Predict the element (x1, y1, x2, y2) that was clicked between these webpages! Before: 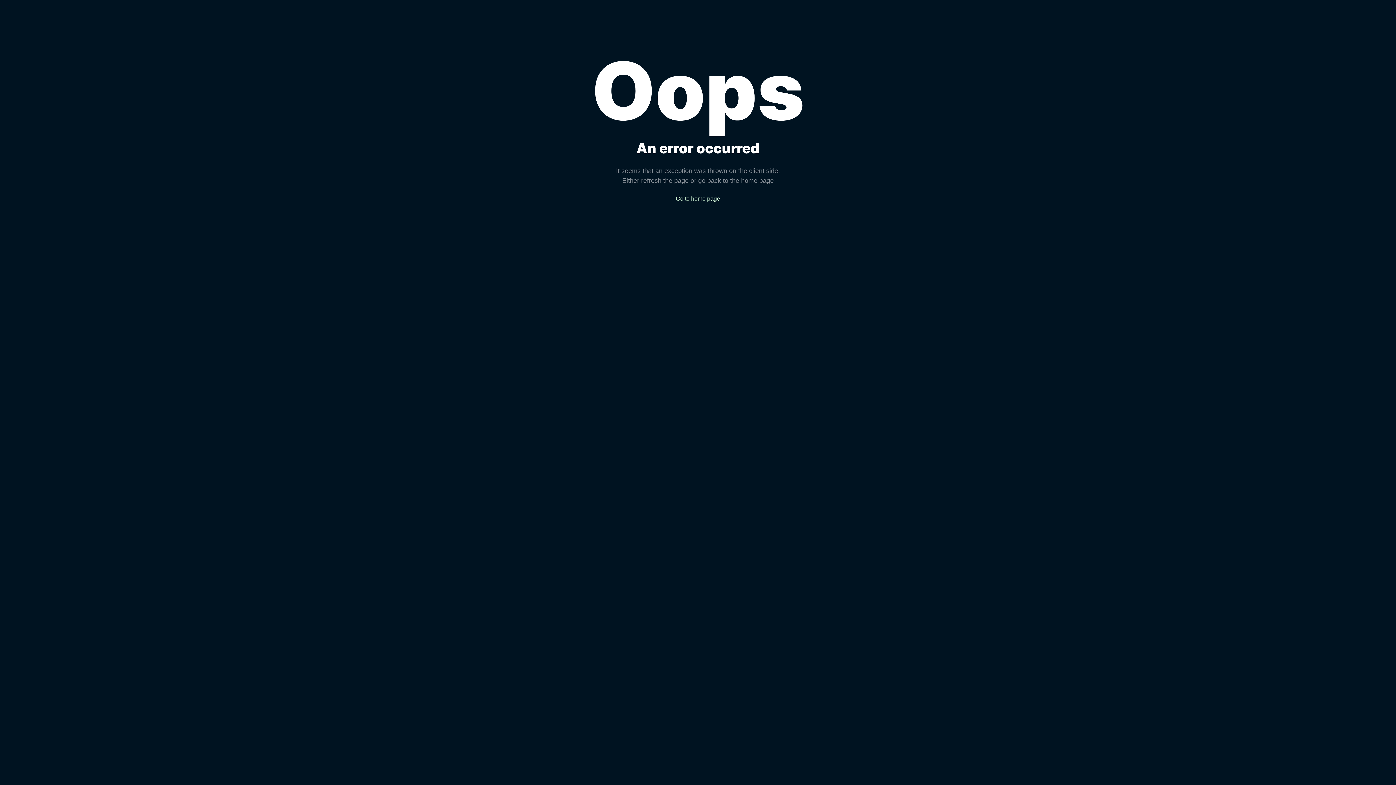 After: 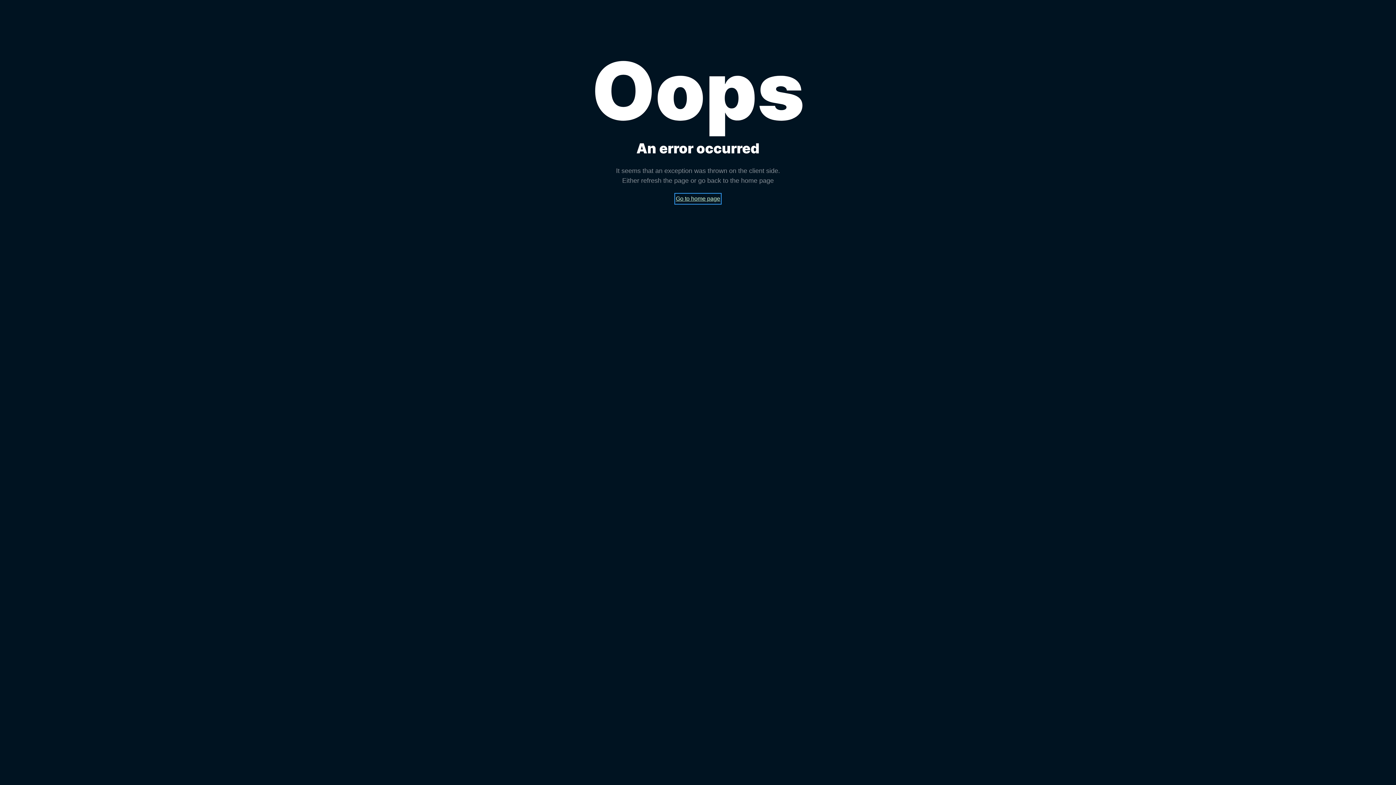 Action: label: Go to home page bbox: (676, 194, 720, 203)